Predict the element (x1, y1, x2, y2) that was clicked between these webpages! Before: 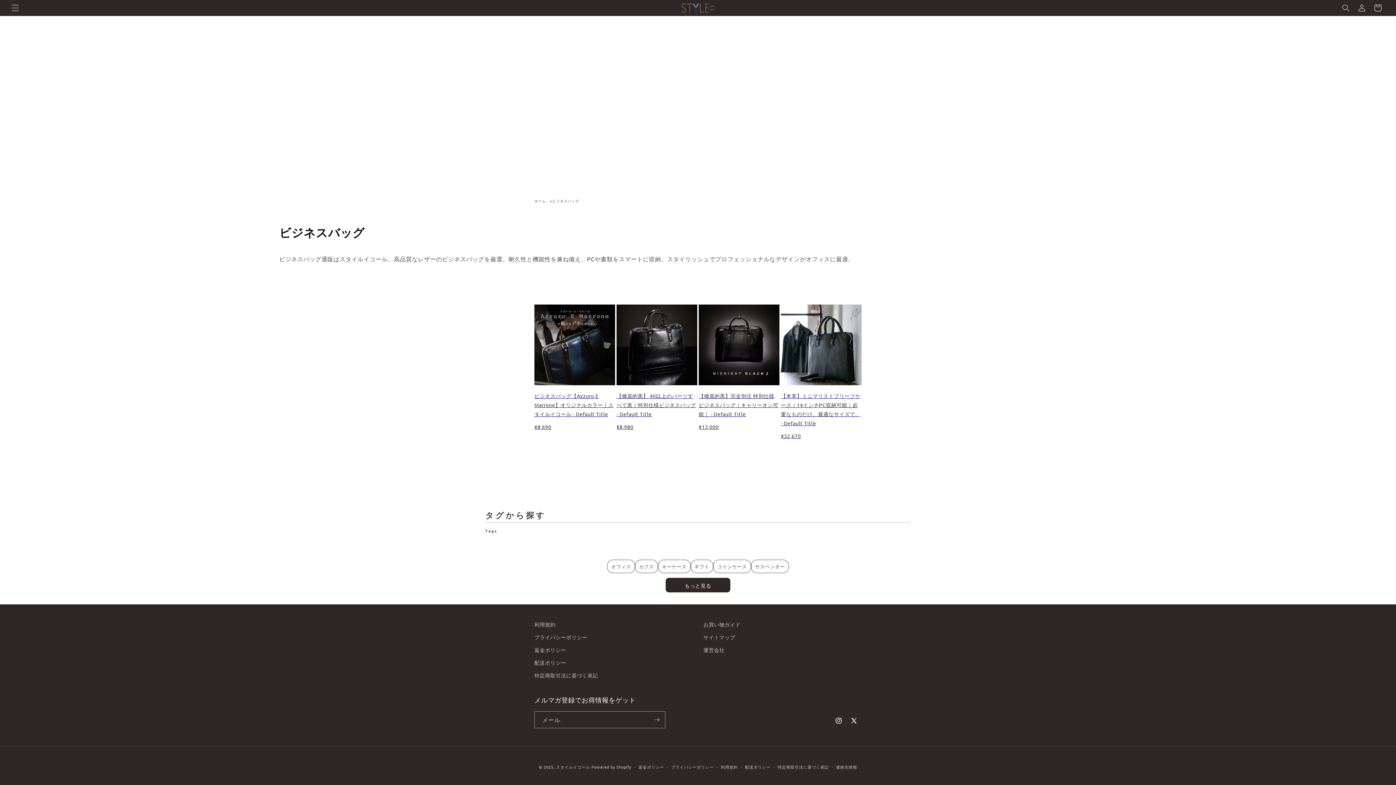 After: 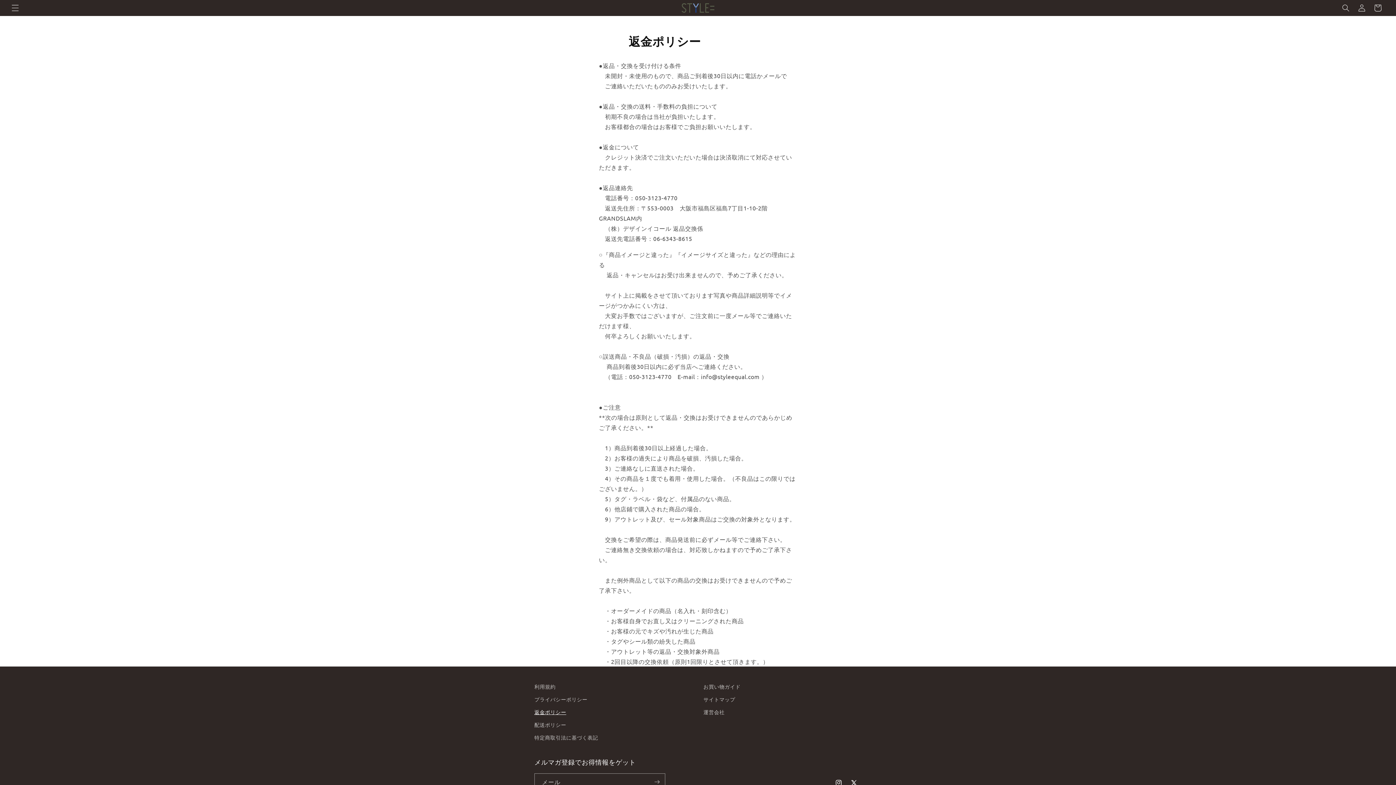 Action: label: 返金ポリシー bbox: (534, 644, 566, 656)